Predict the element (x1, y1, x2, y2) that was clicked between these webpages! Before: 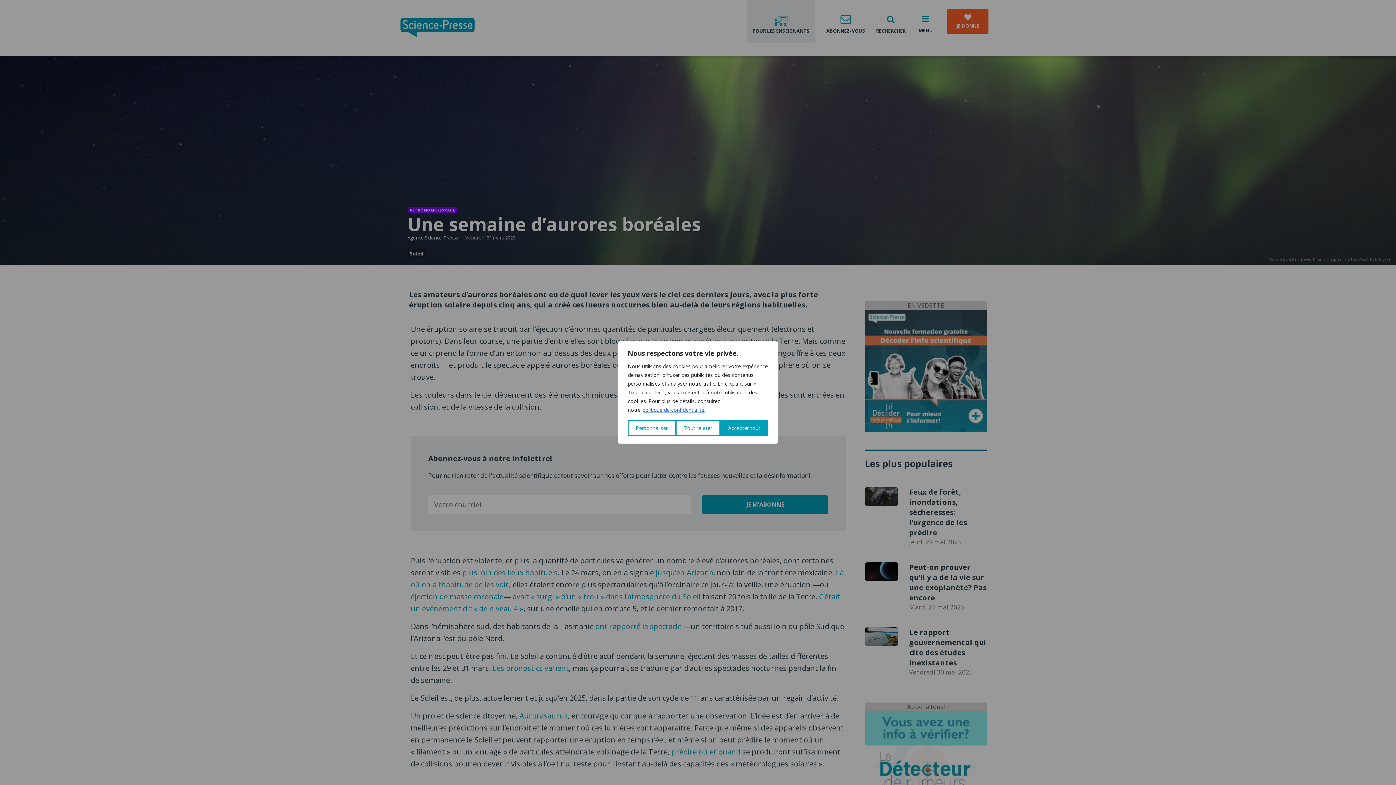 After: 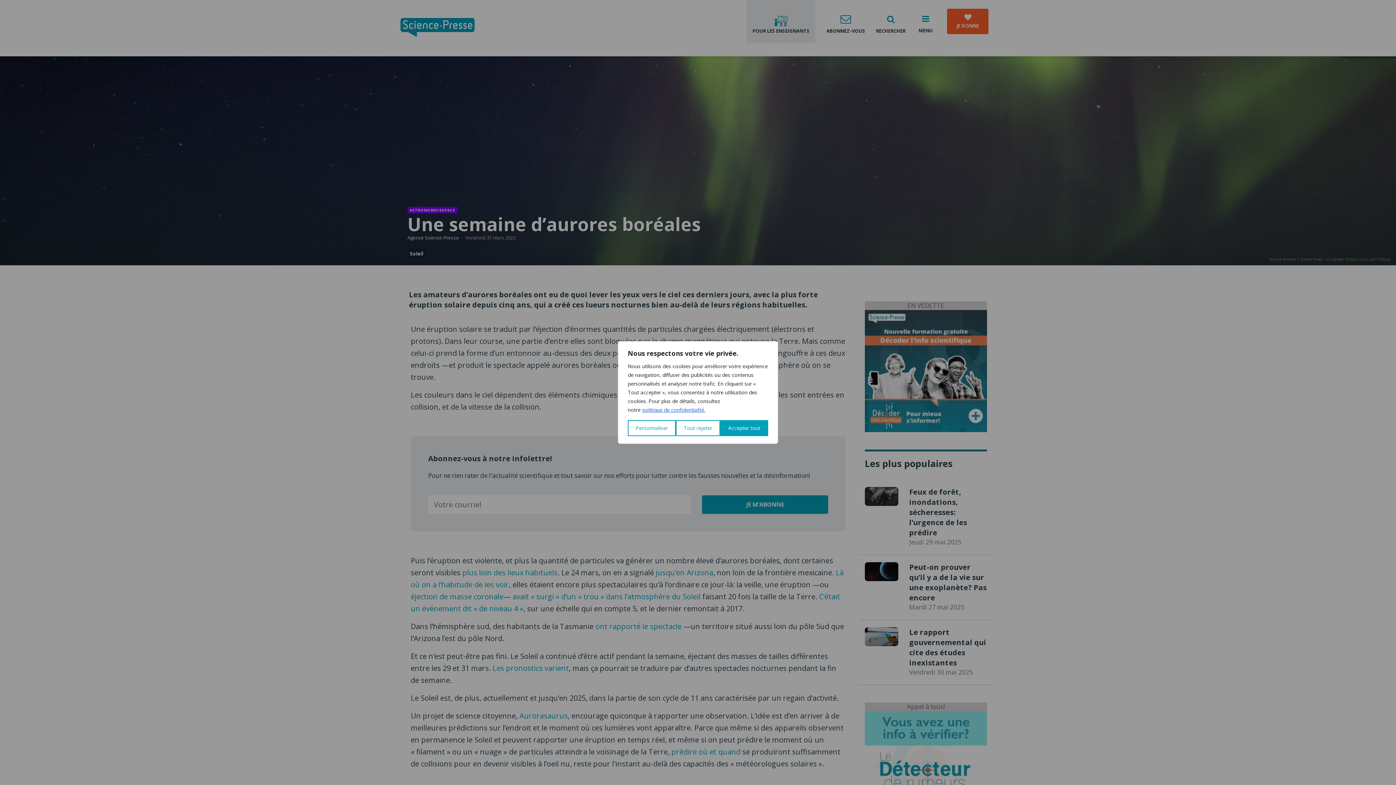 Action: label: politique de confidentialité. bbox: (642, 406, 705, 413)